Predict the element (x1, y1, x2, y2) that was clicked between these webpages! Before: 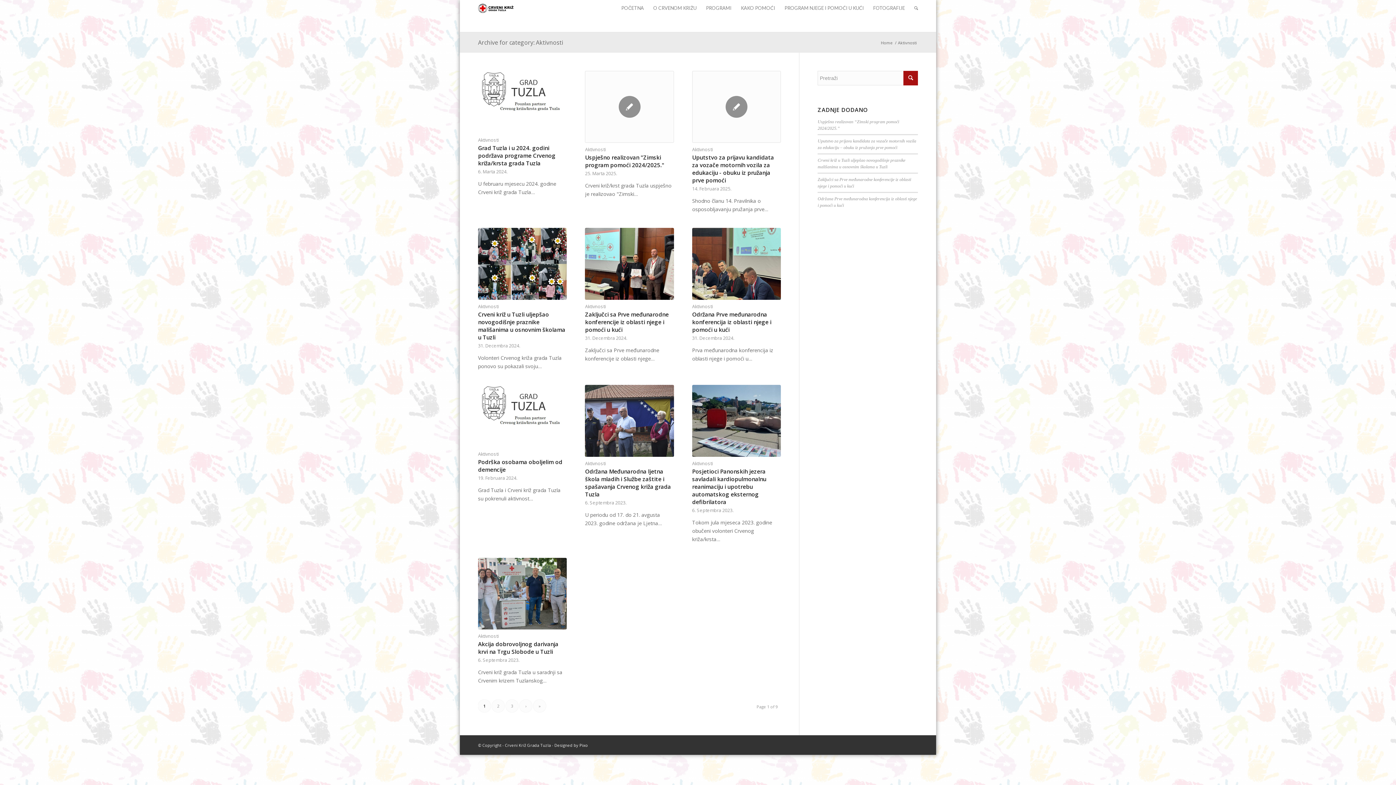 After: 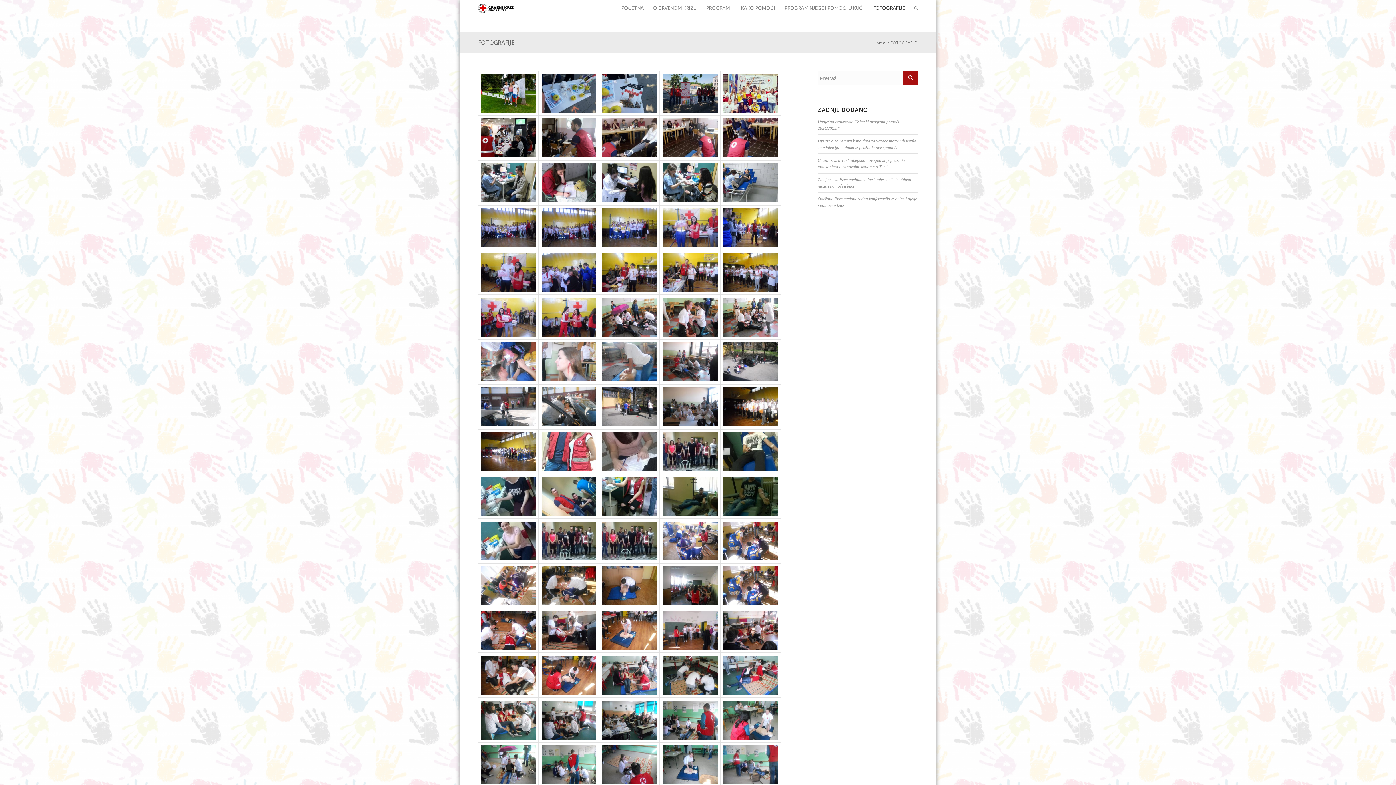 Action: label: FOTOGRAFIJE bbox: (868, 0, 909, 16)